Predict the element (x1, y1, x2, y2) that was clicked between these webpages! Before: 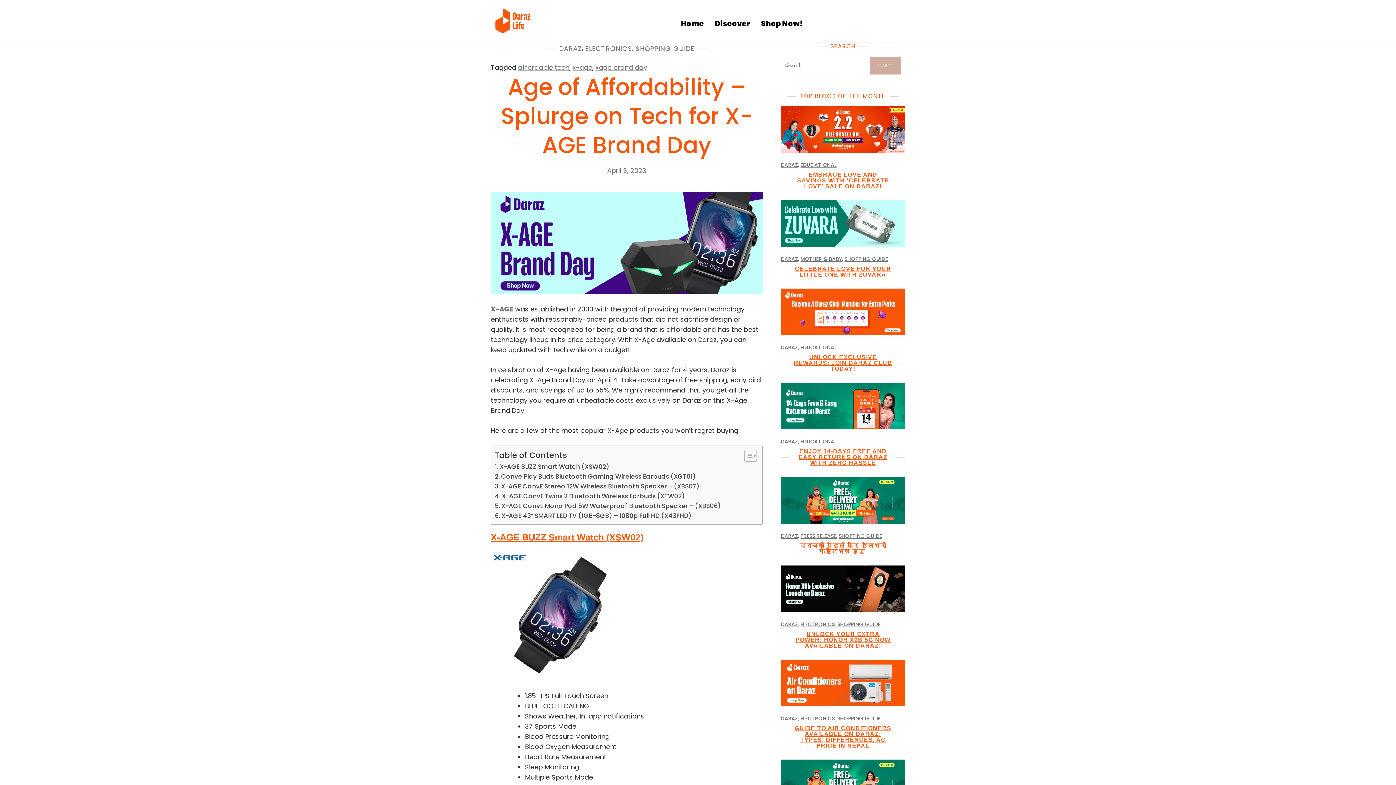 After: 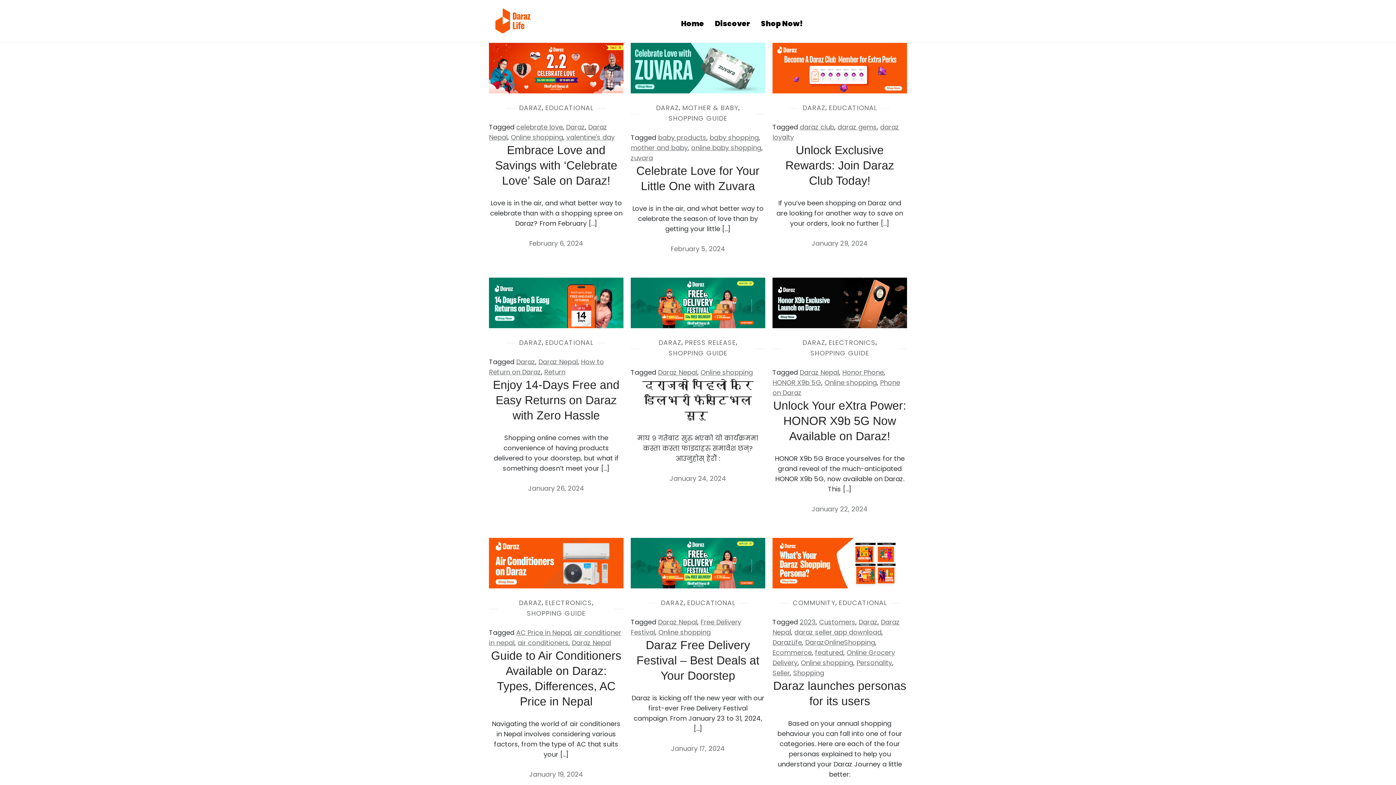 Action: label: DARAZ bbox: (781, 438, 798, 445)